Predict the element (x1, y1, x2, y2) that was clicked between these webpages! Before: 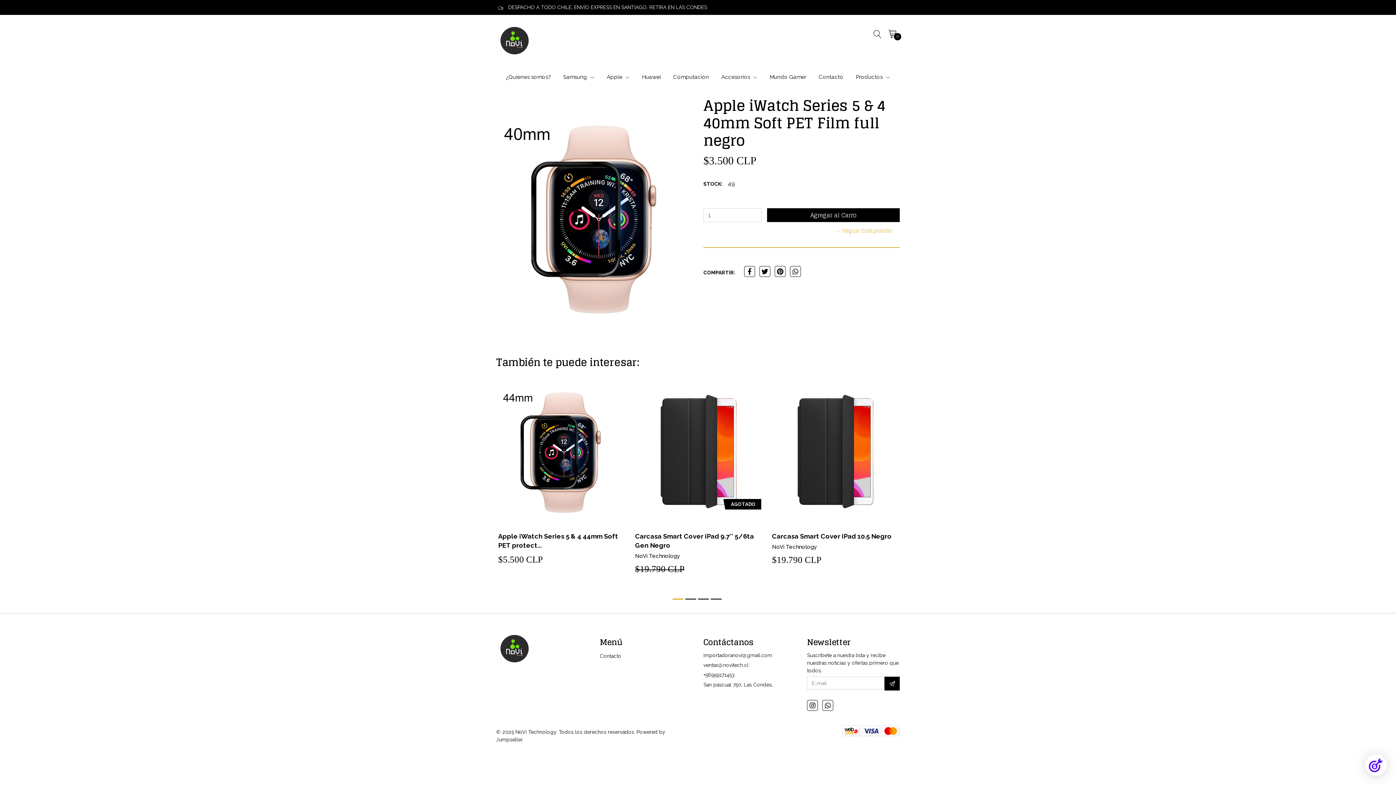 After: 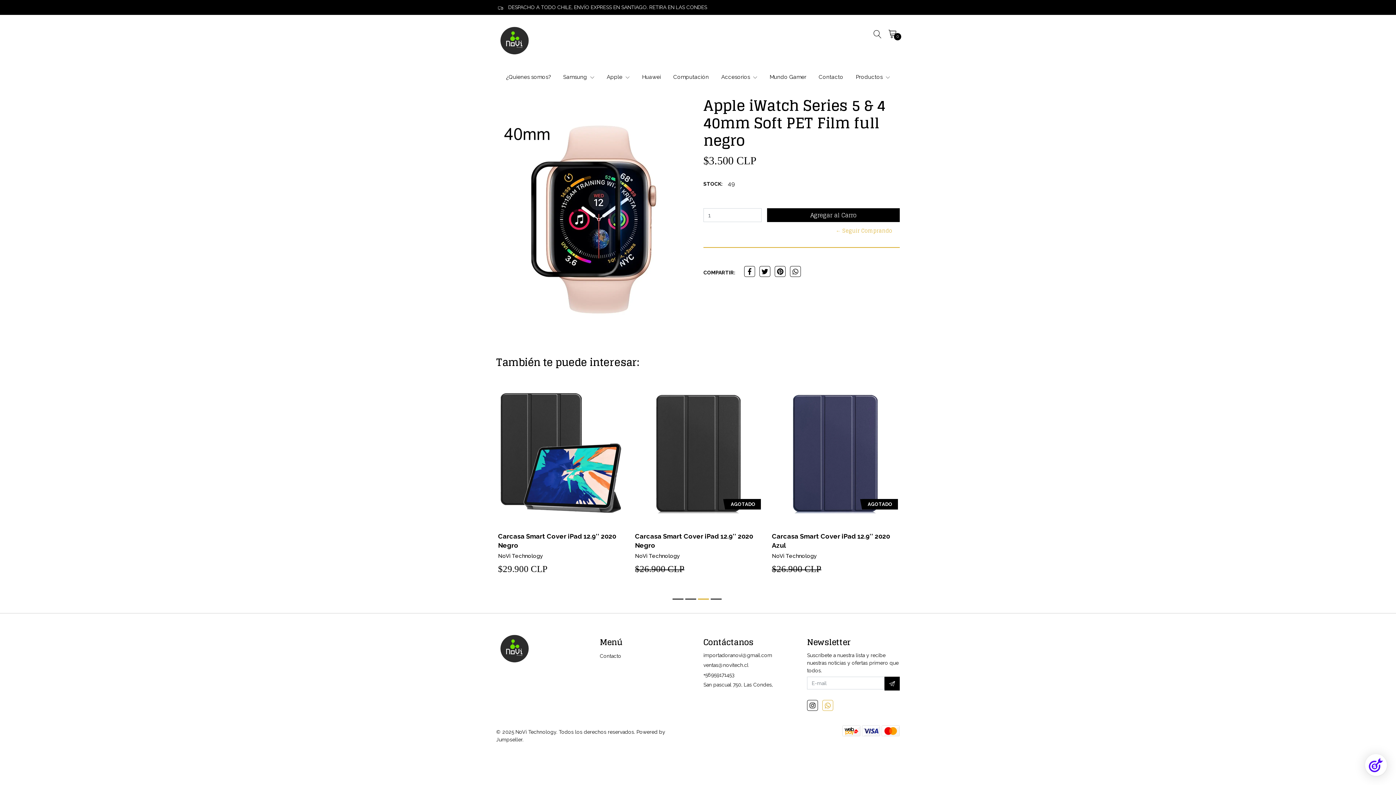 Action: bbox: (822, 700, 833, 711)